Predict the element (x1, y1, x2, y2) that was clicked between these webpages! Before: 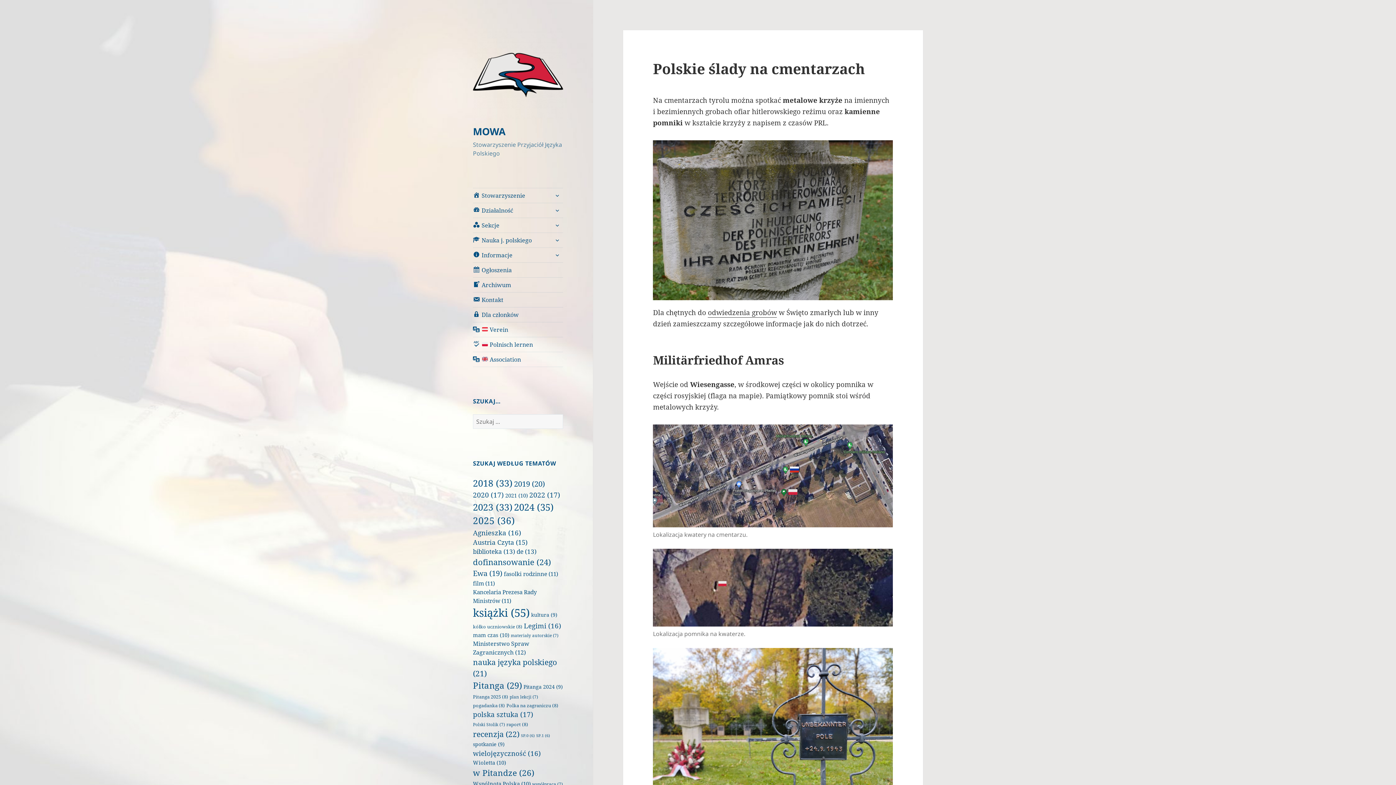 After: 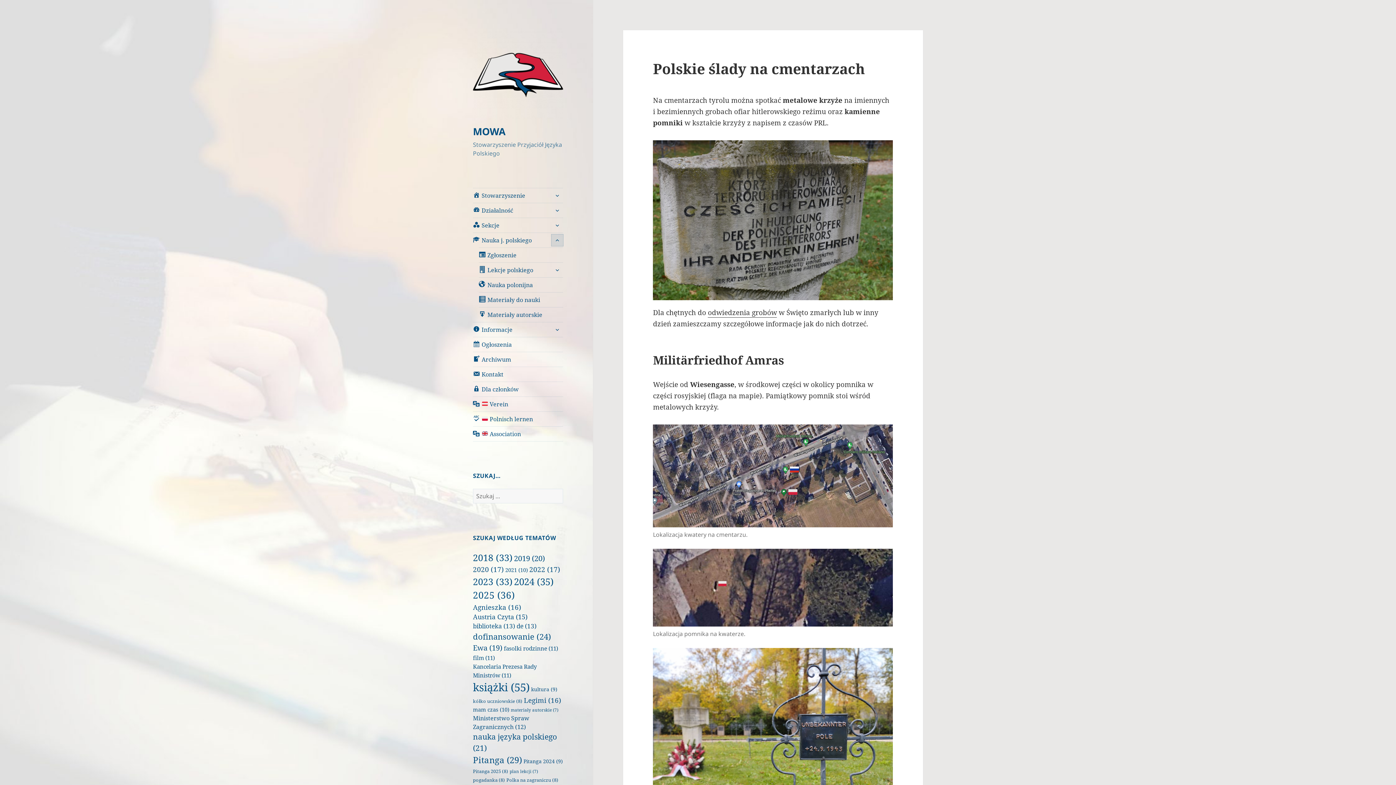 Action: bbox: (551, 234, 563, 246) label: rozwiń menu potomne